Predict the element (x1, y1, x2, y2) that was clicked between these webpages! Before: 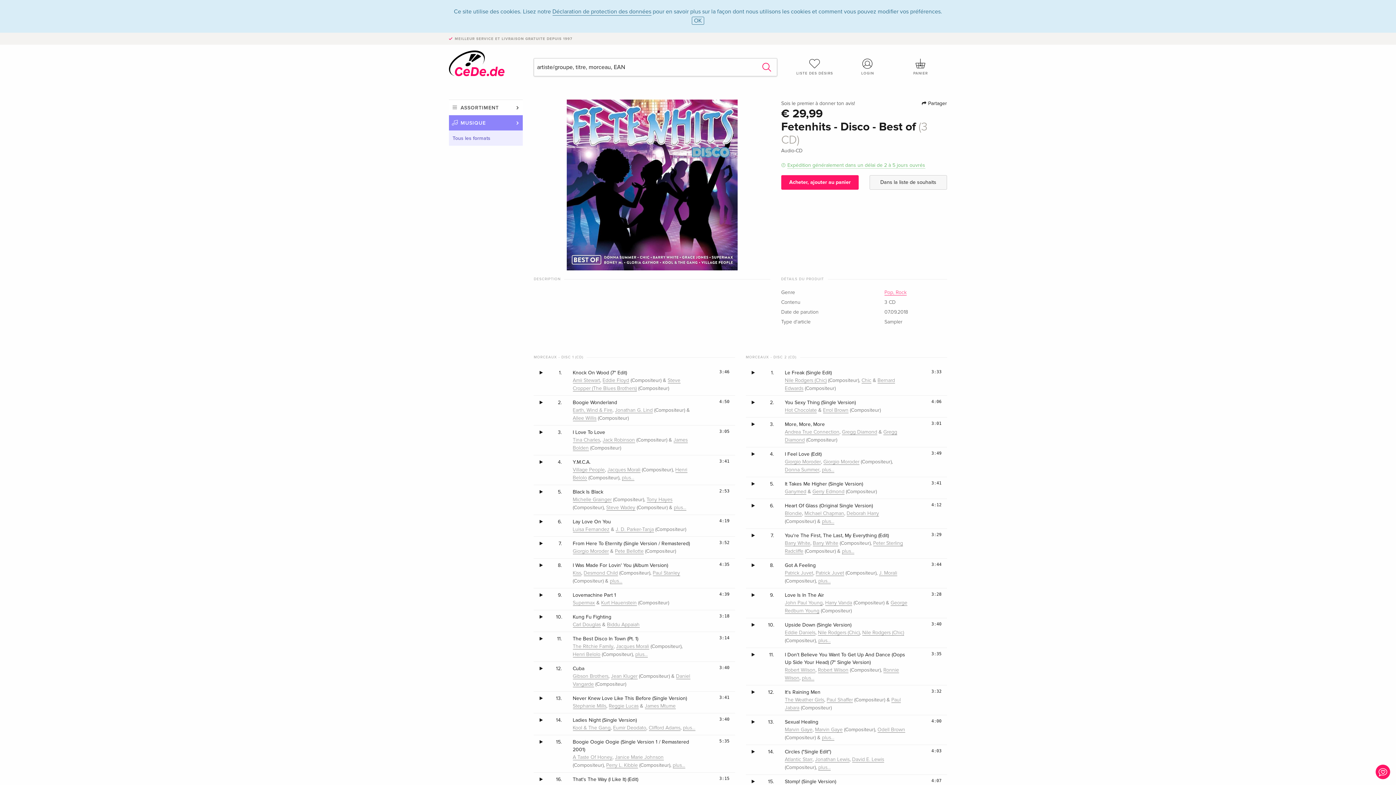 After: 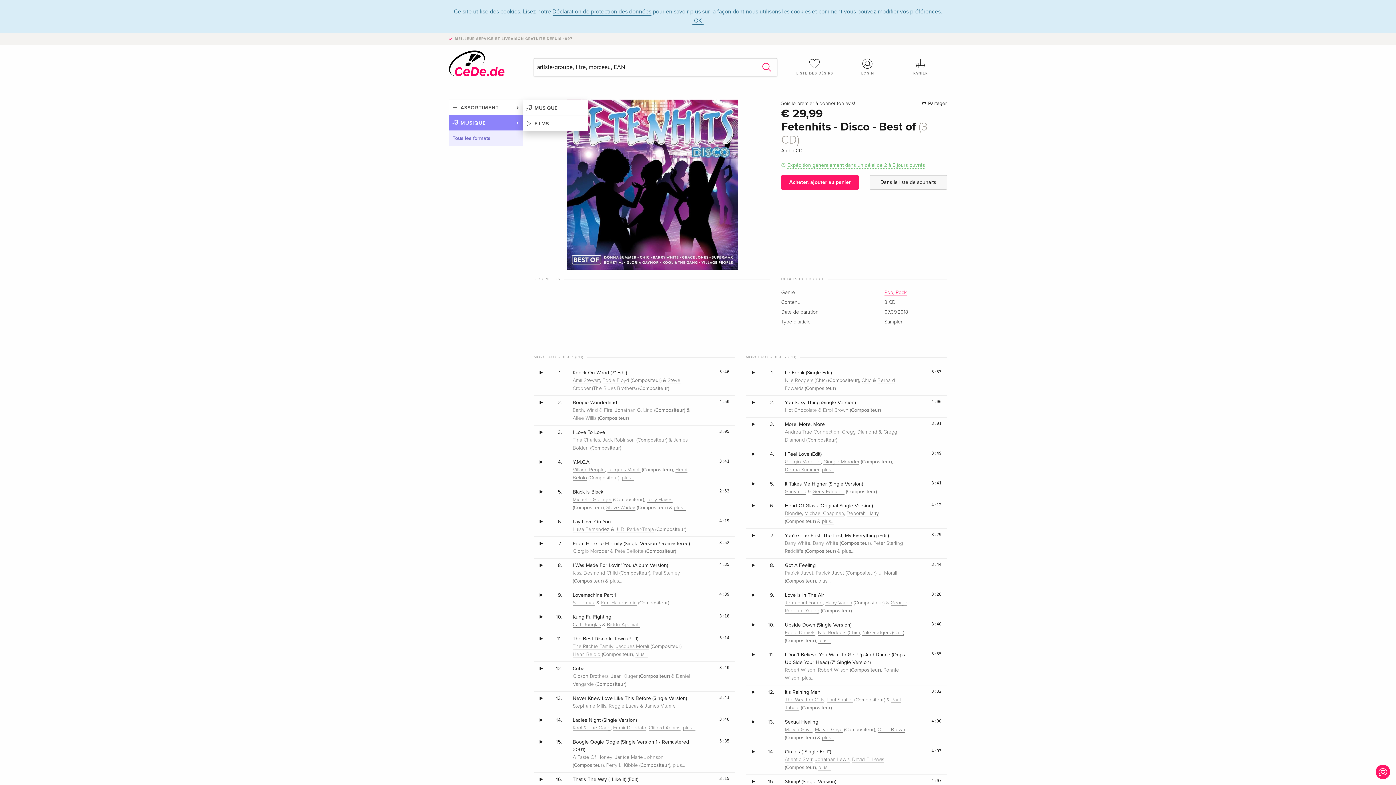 Action: bbox: (449, 99, 523, 115) label: ASSORTIMENT